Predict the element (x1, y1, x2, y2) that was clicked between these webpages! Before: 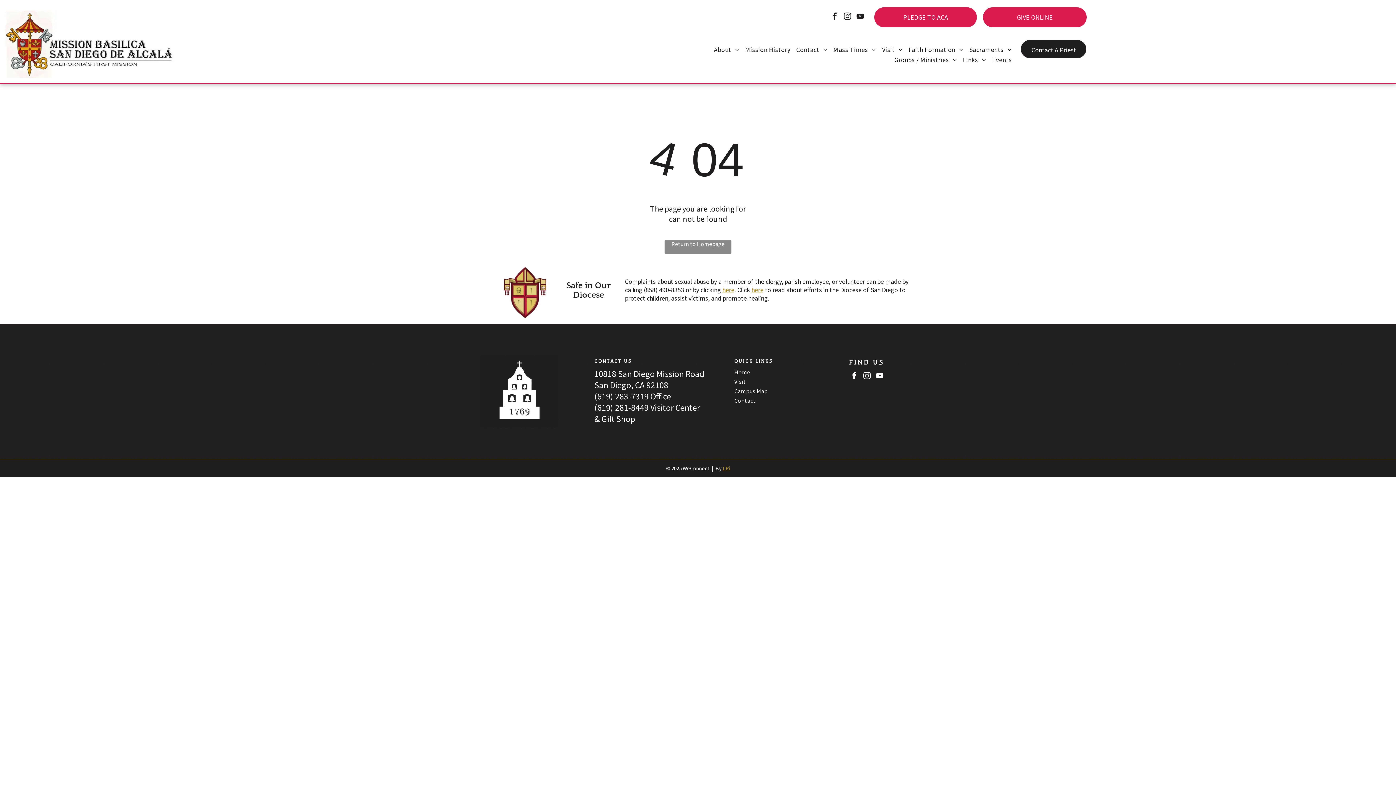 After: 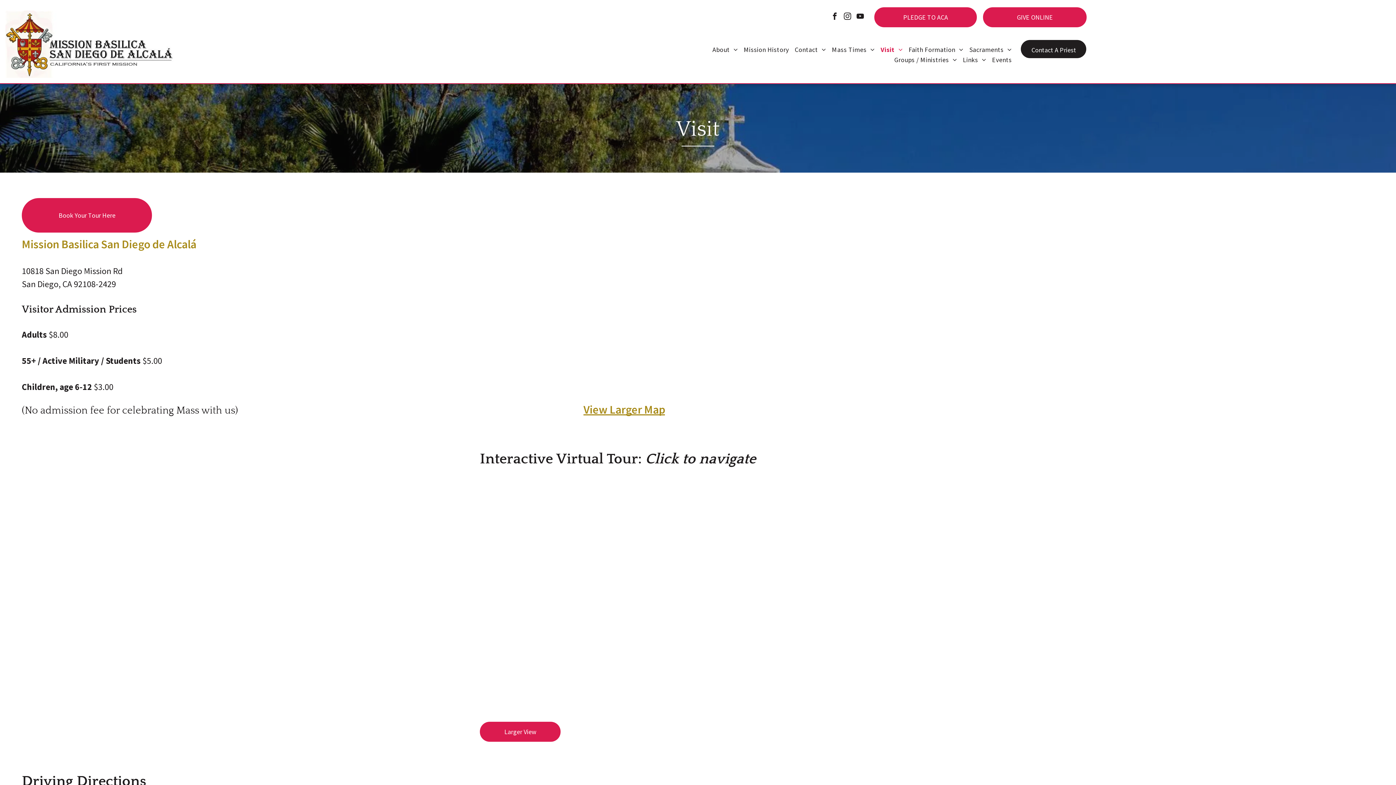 Action: bbox: (879, 45, 906, 55) label: Visit